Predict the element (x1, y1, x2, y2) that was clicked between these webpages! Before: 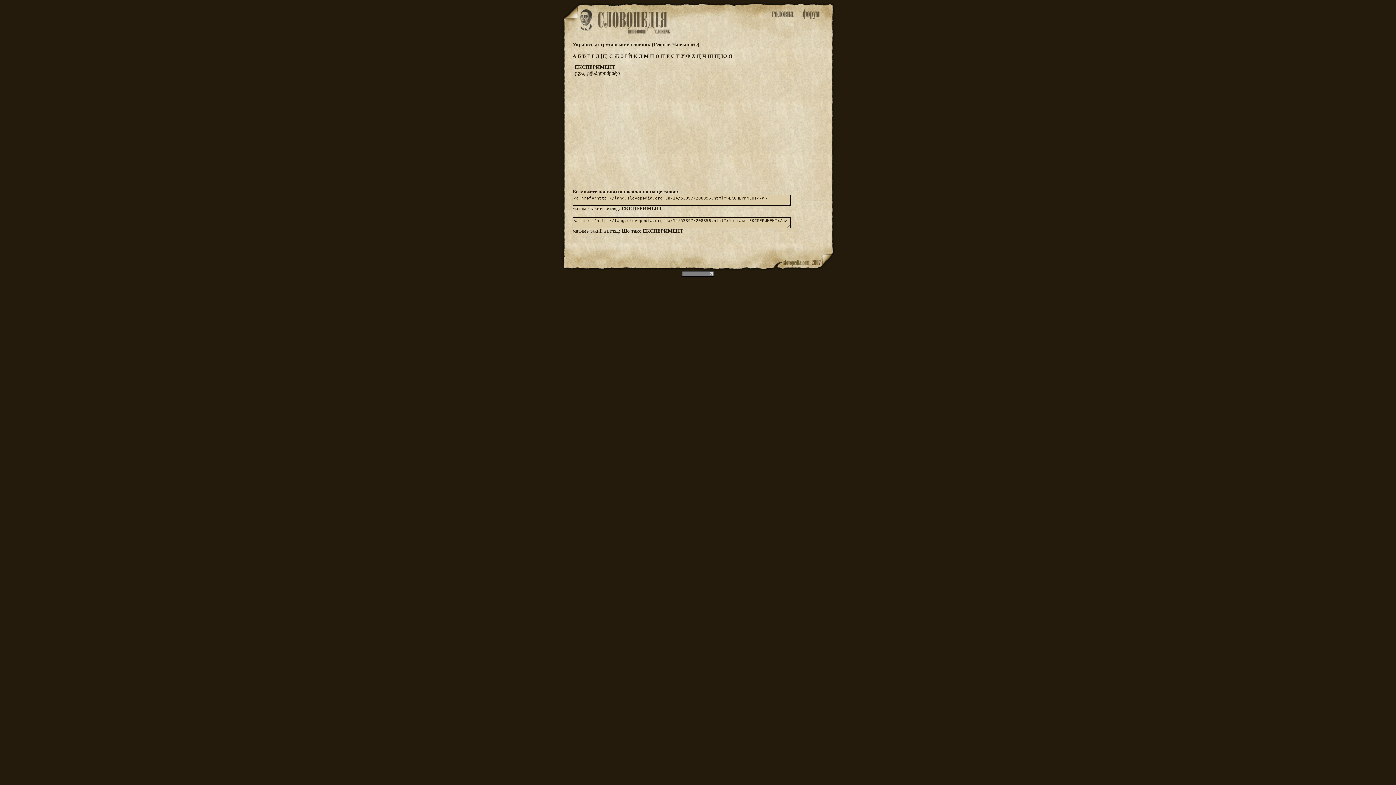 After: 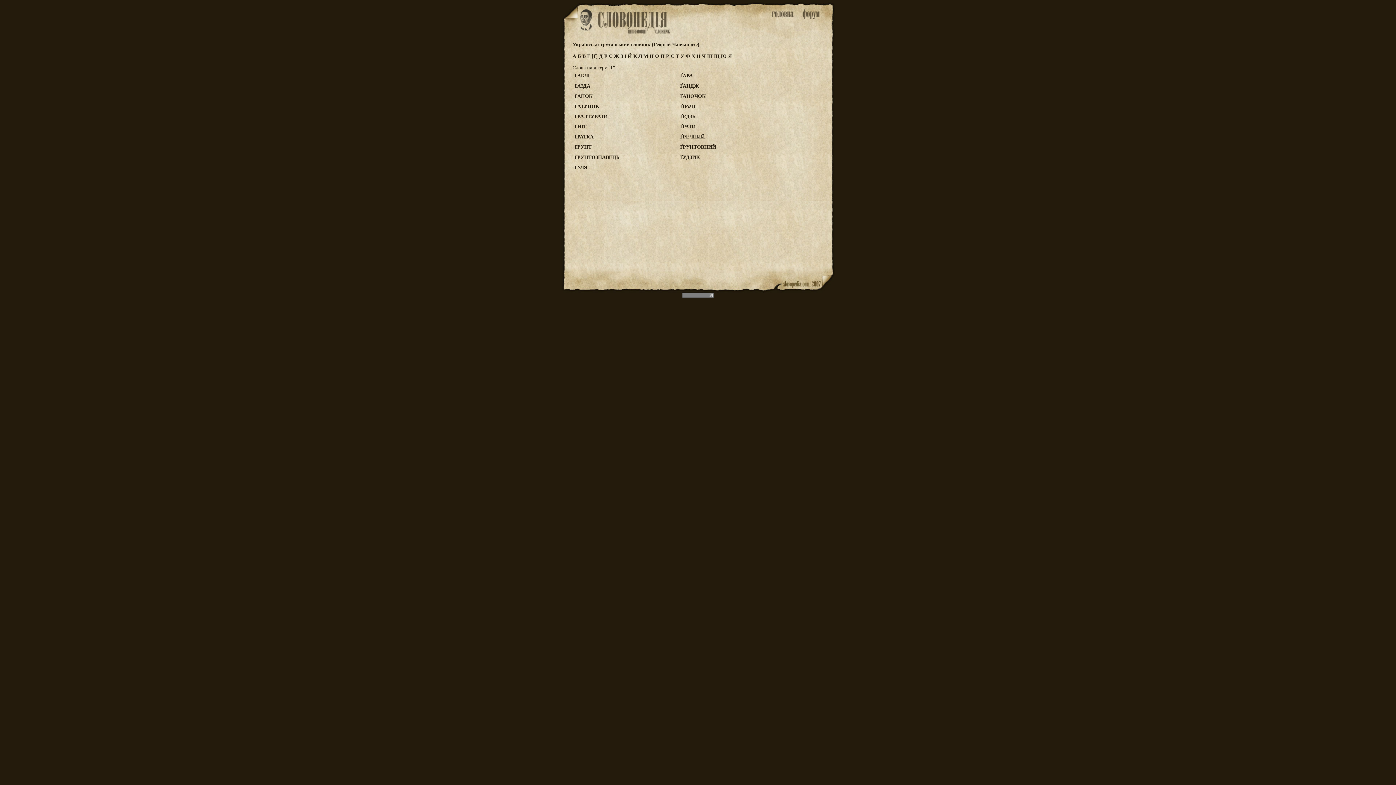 Action: bbox: (592, 53, 596, 58) label: Ґ 